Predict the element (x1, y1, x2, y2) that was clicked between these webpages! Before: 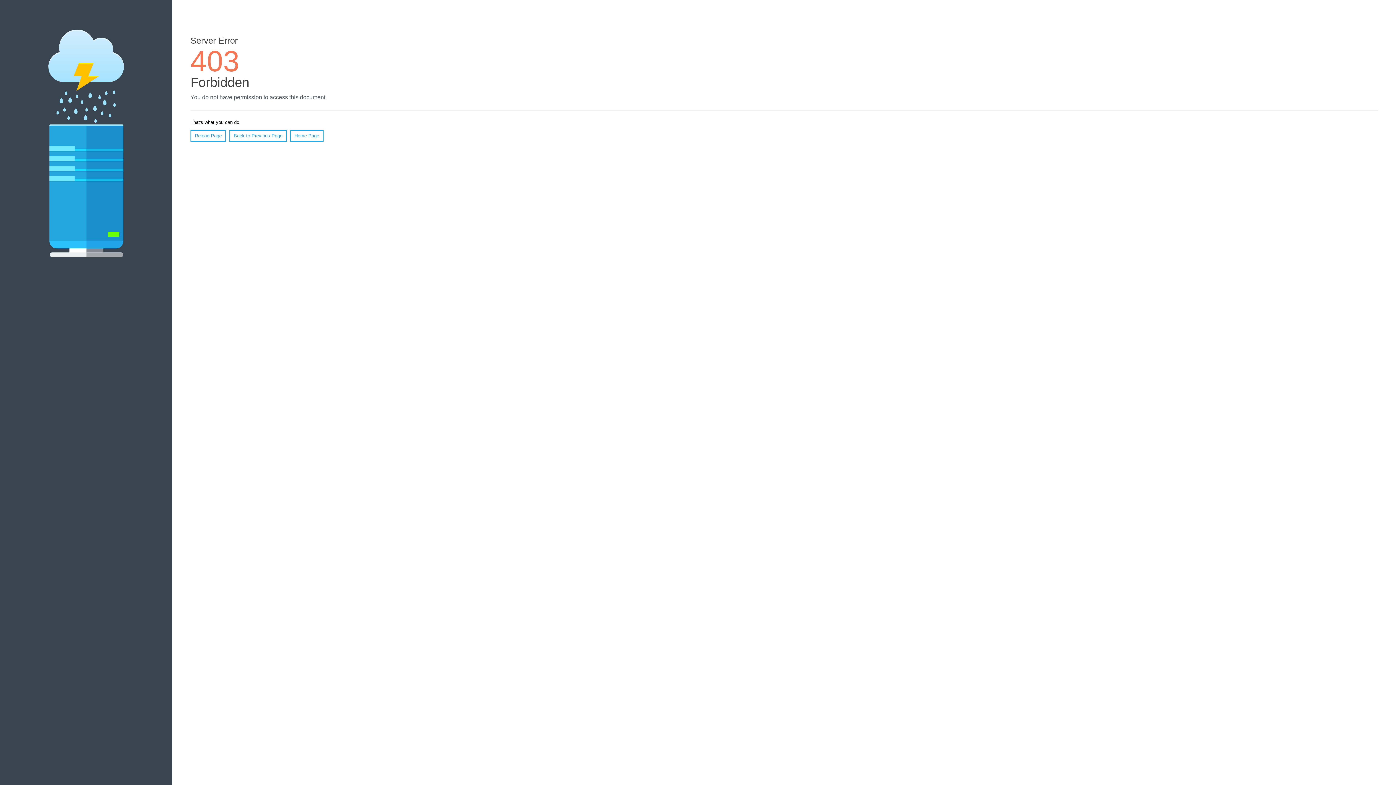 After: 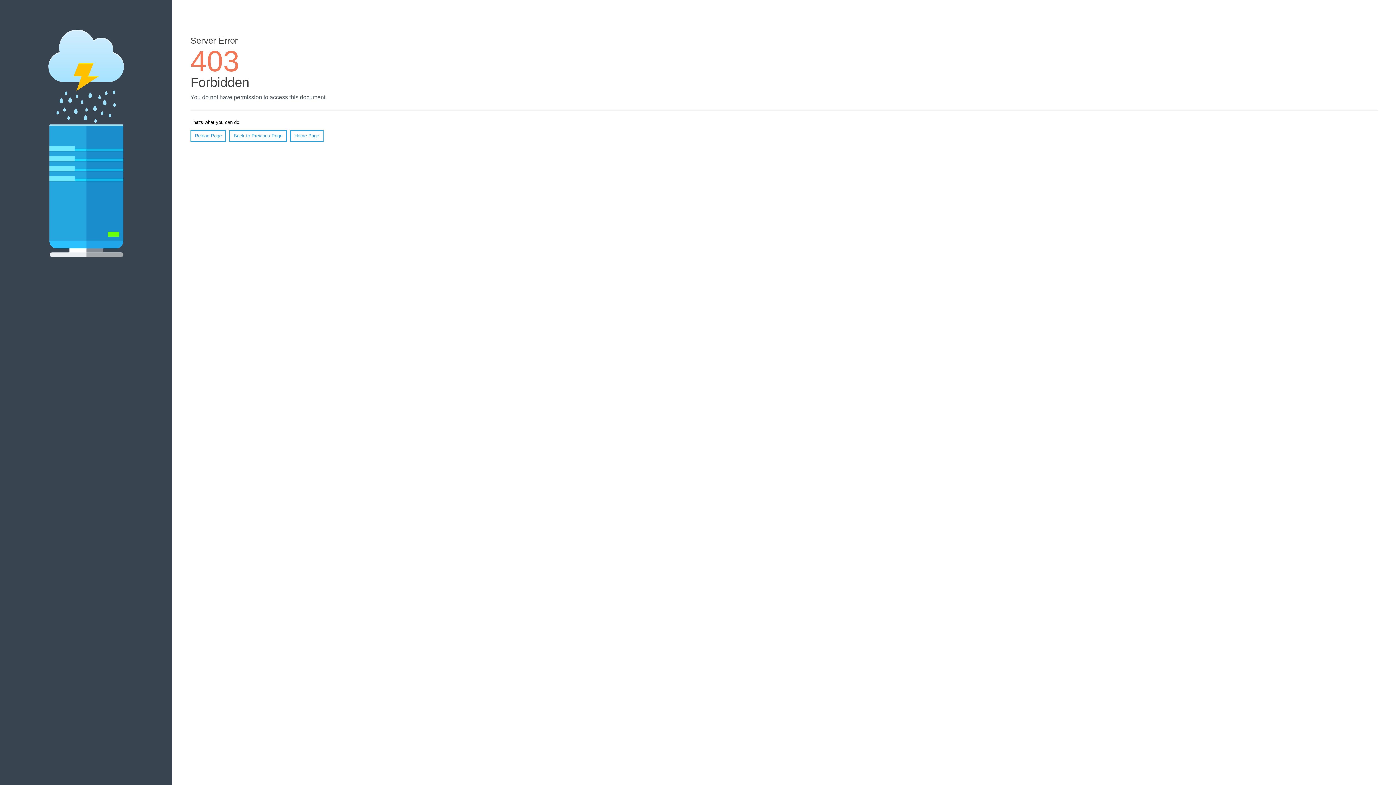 Action: bbox: (190, 130, 226, 141) label: Reload Page